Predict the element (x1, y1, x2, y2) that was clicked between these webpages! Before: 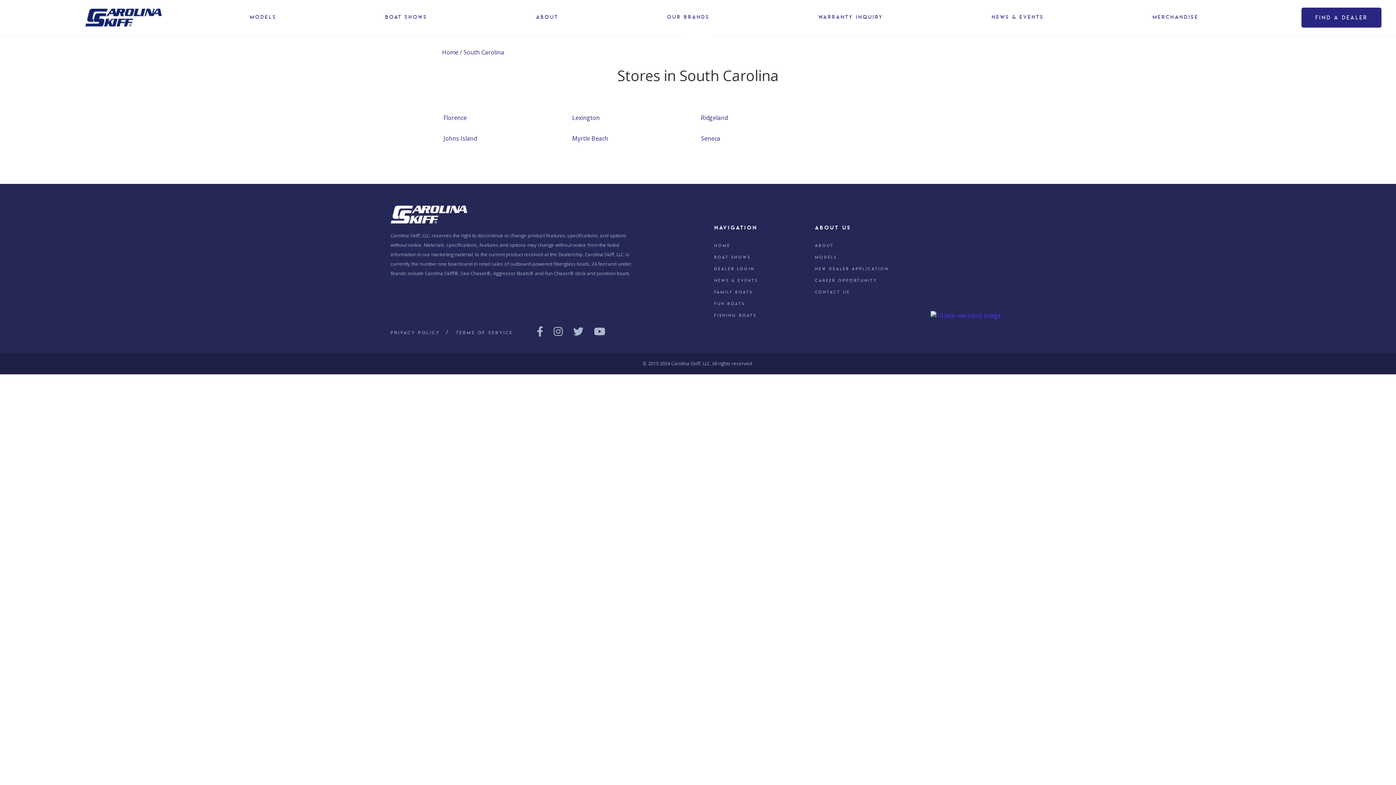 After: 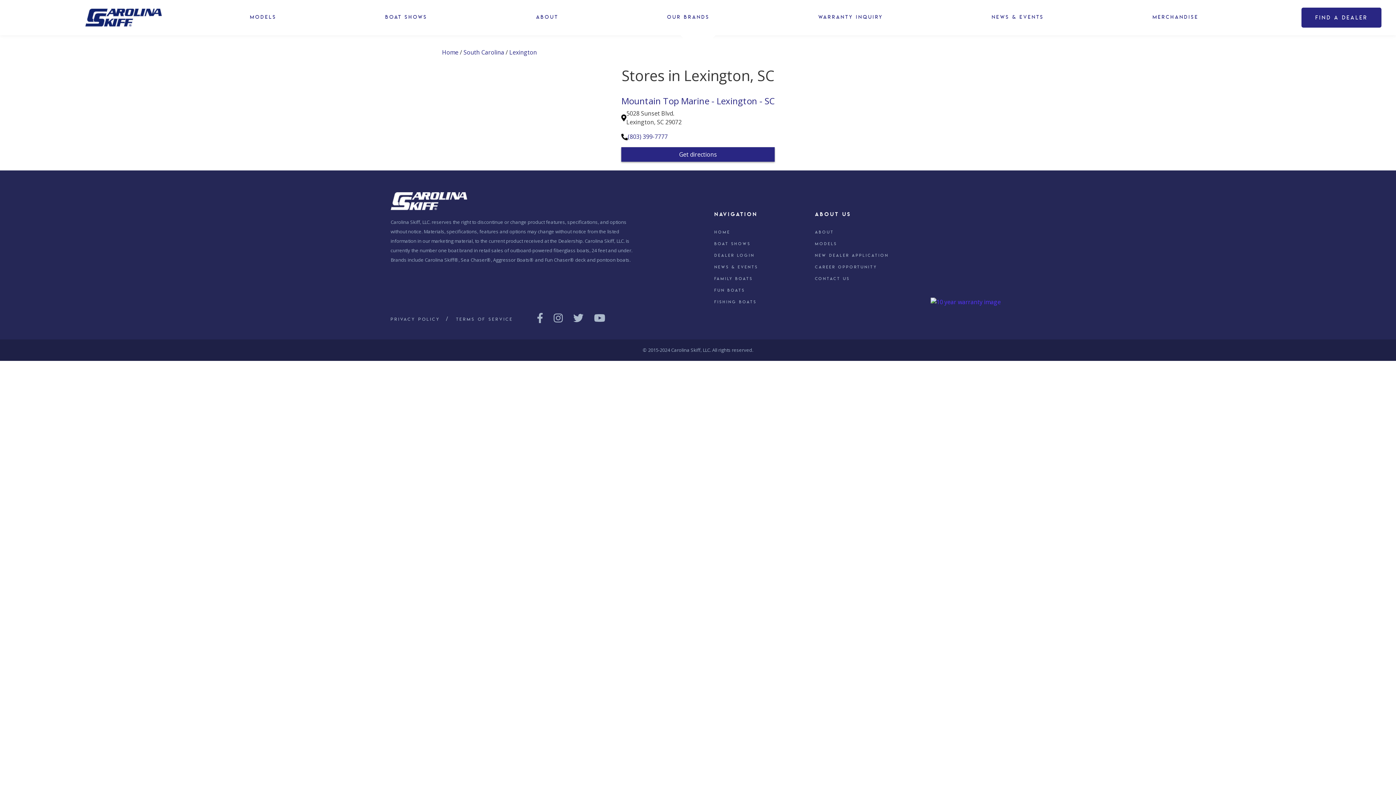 Action: label: Go to Lexington Page bbox: (572, 113, 600, 122)